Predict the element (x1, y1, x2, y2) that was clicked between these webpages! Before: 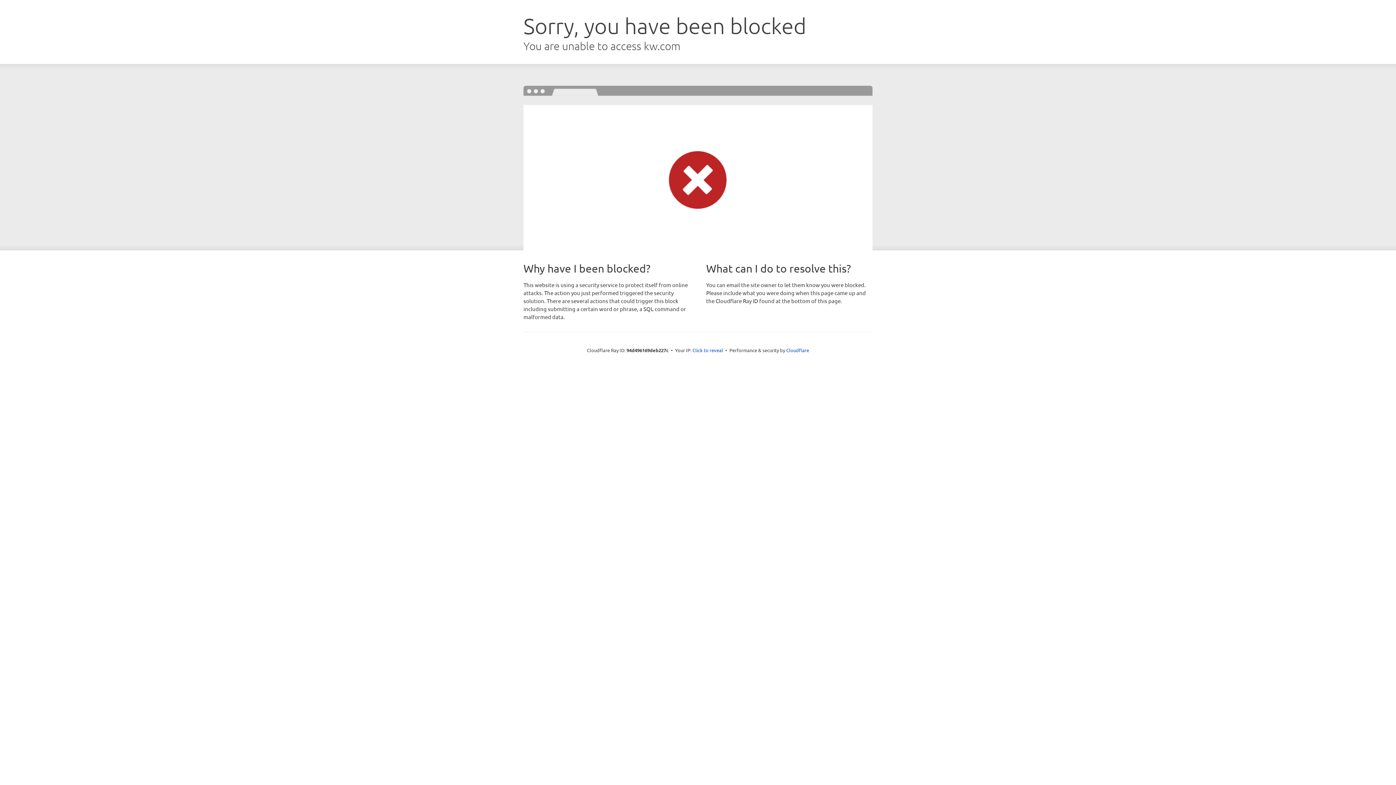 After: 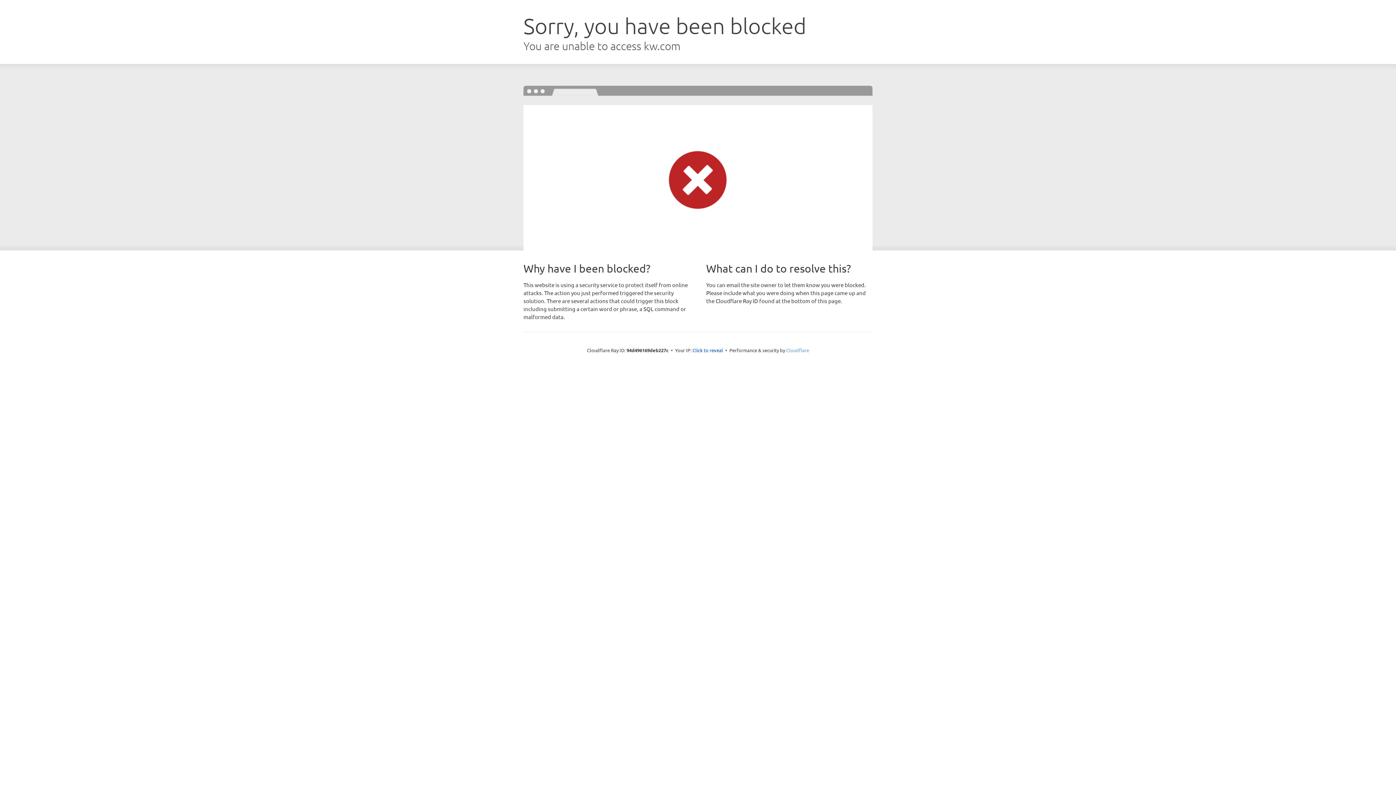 Action: bbox: (786, 347, 809, 353) label: Cloudflare